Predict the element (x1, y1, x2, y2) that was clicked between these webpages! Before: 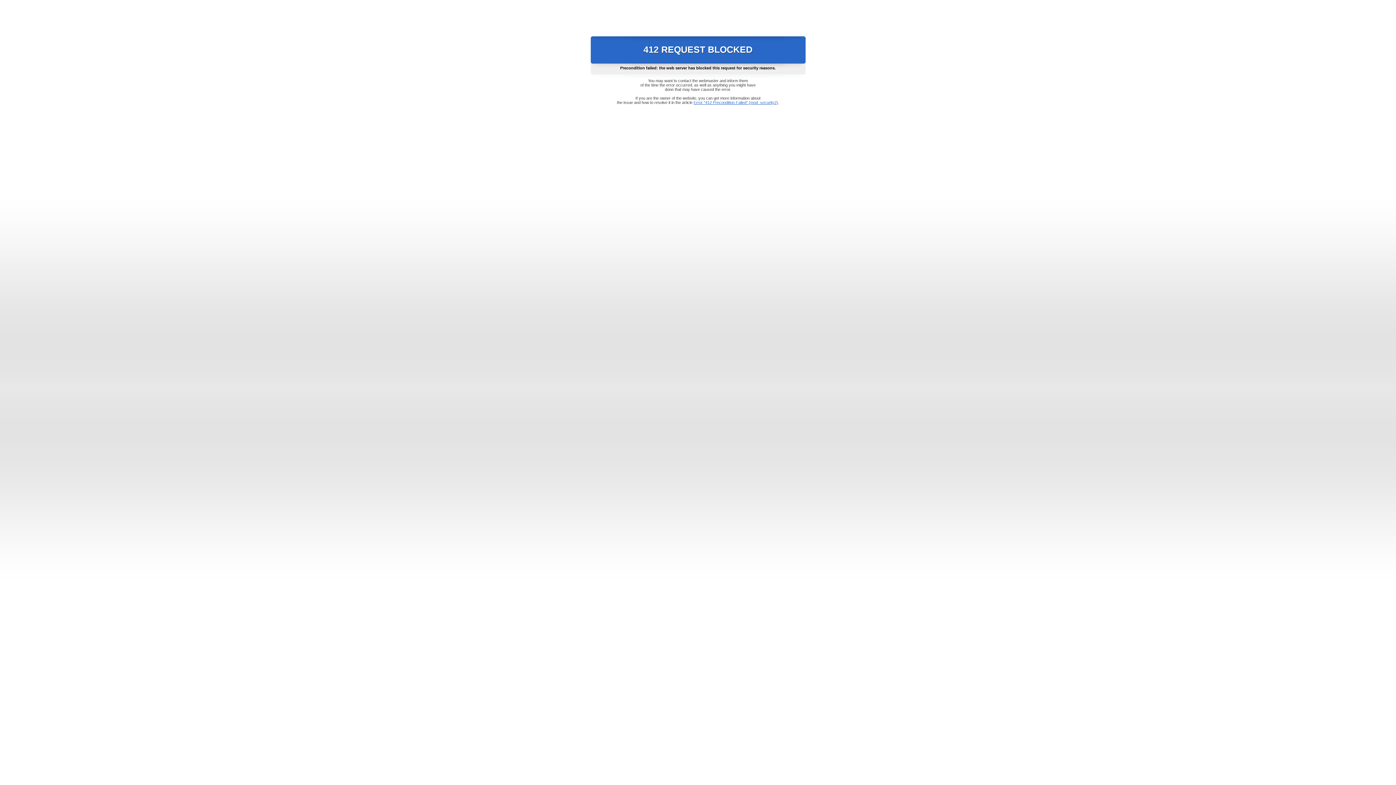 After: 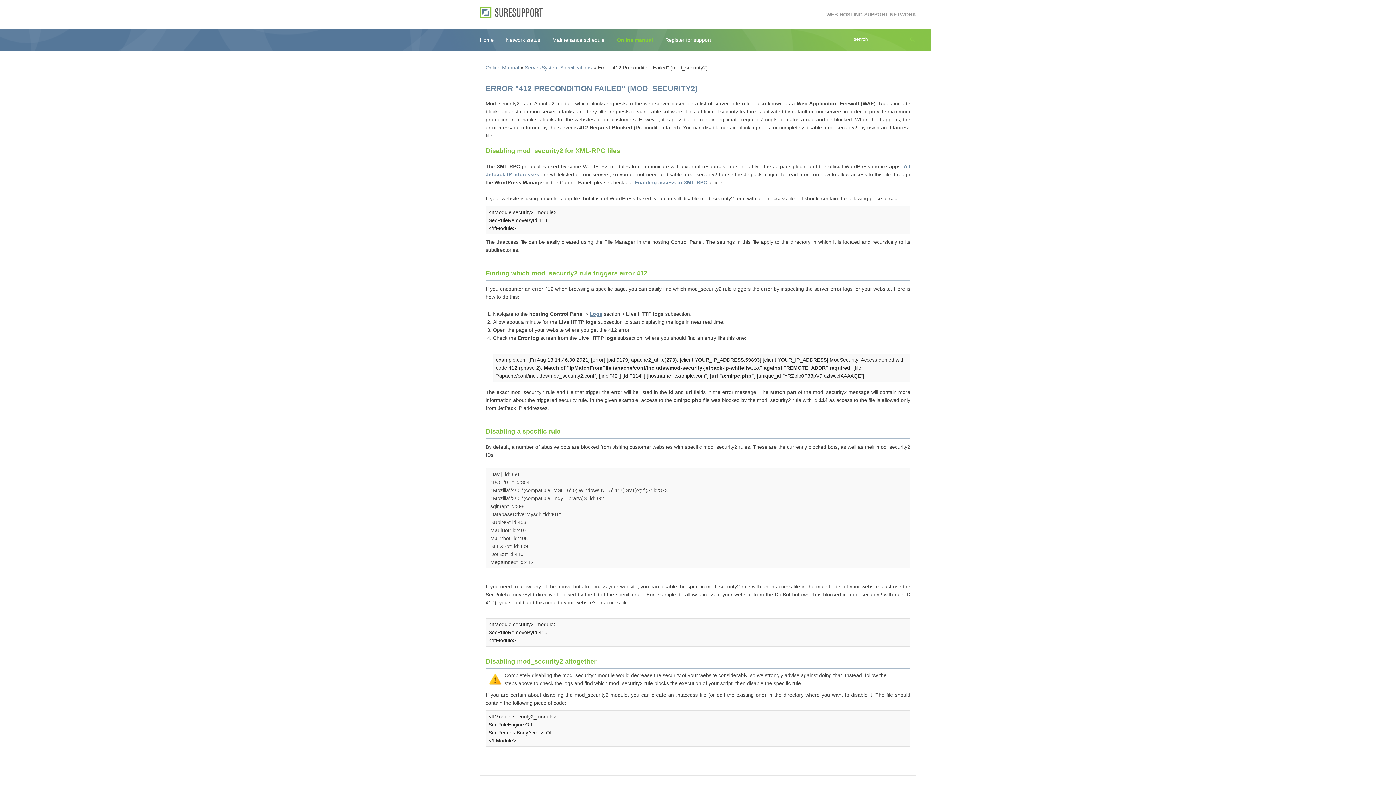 Action: bbox: (693, 100, 778, 104) label: Error "412 Precondition Failed" (mod_security2)